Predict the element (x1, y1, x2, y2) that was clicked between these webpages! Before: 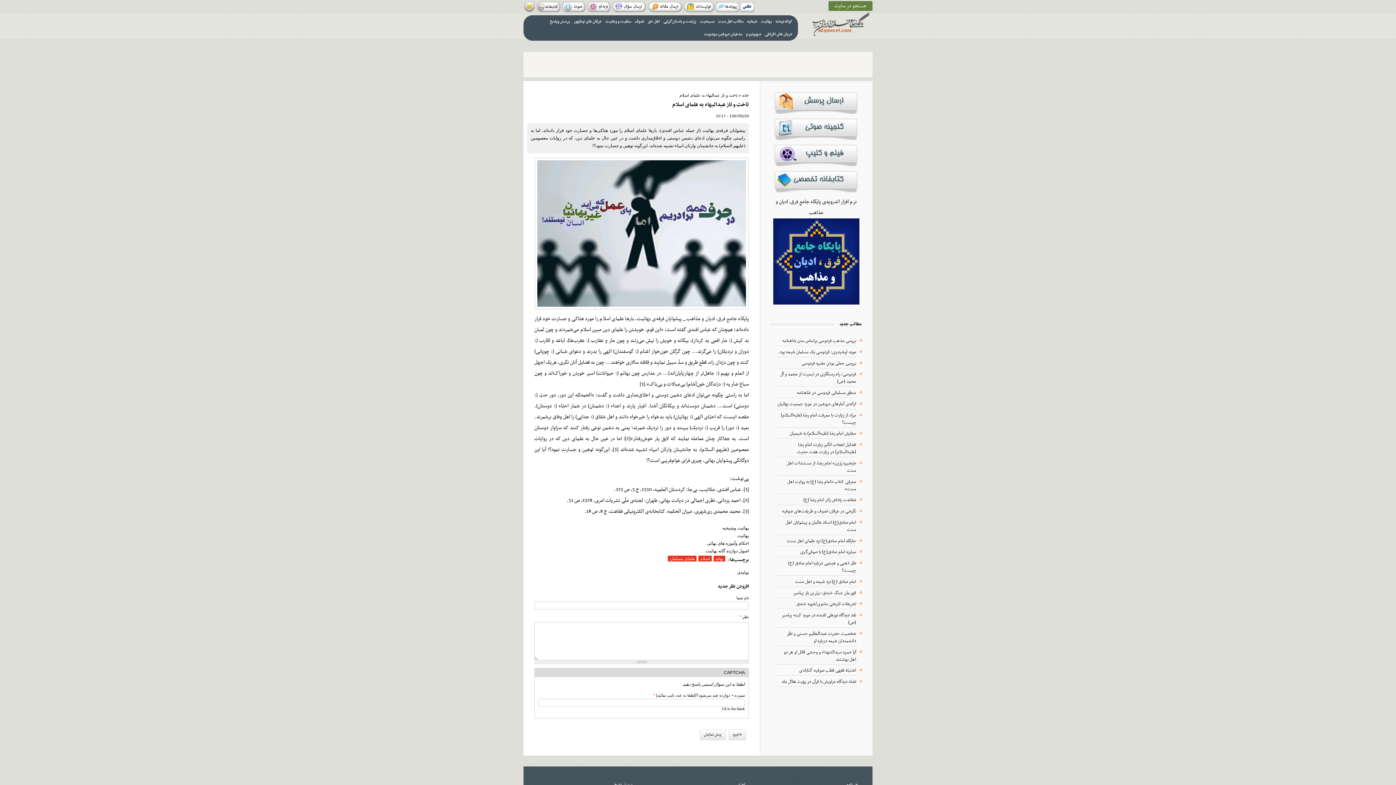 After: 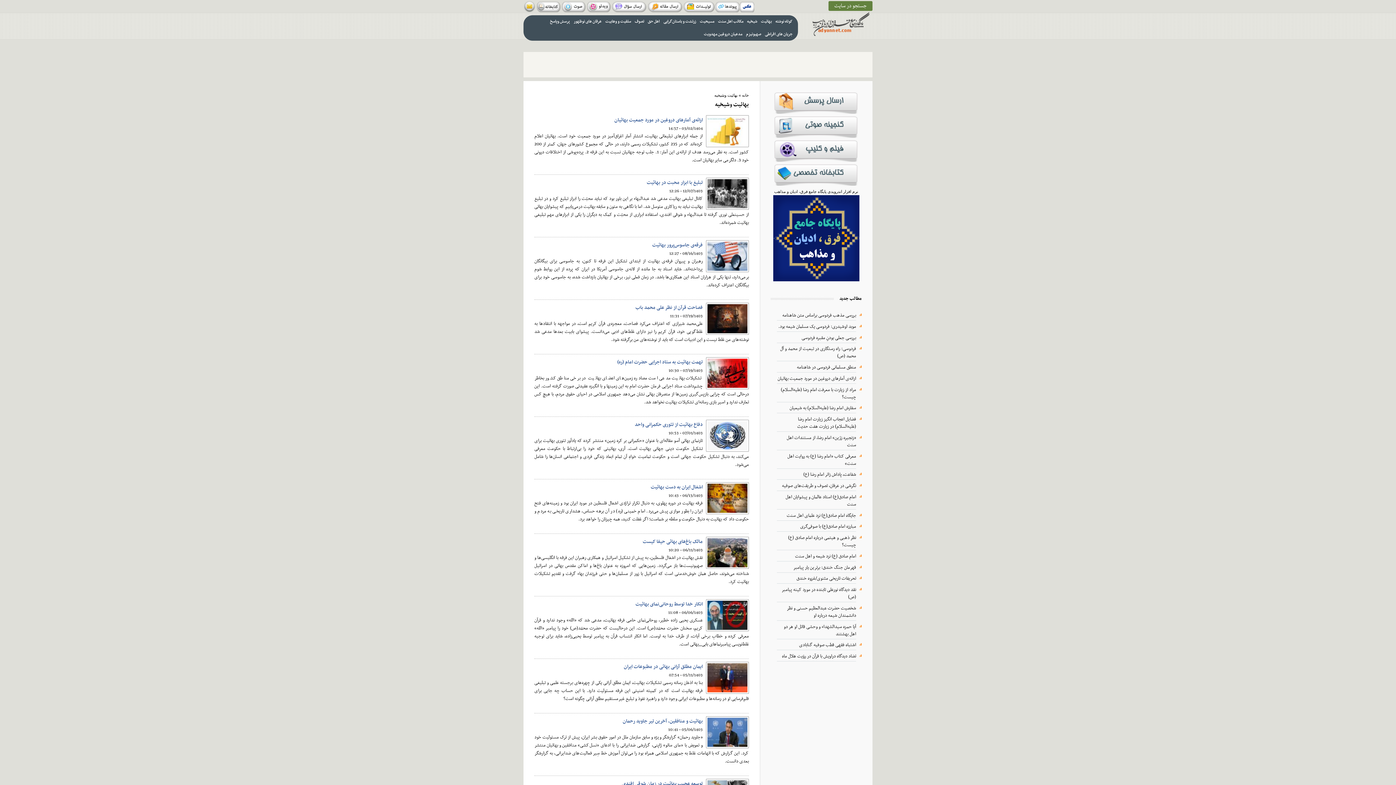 Action: bbox: (722, 525, 749, 530) label: بهائیت وشیخیه